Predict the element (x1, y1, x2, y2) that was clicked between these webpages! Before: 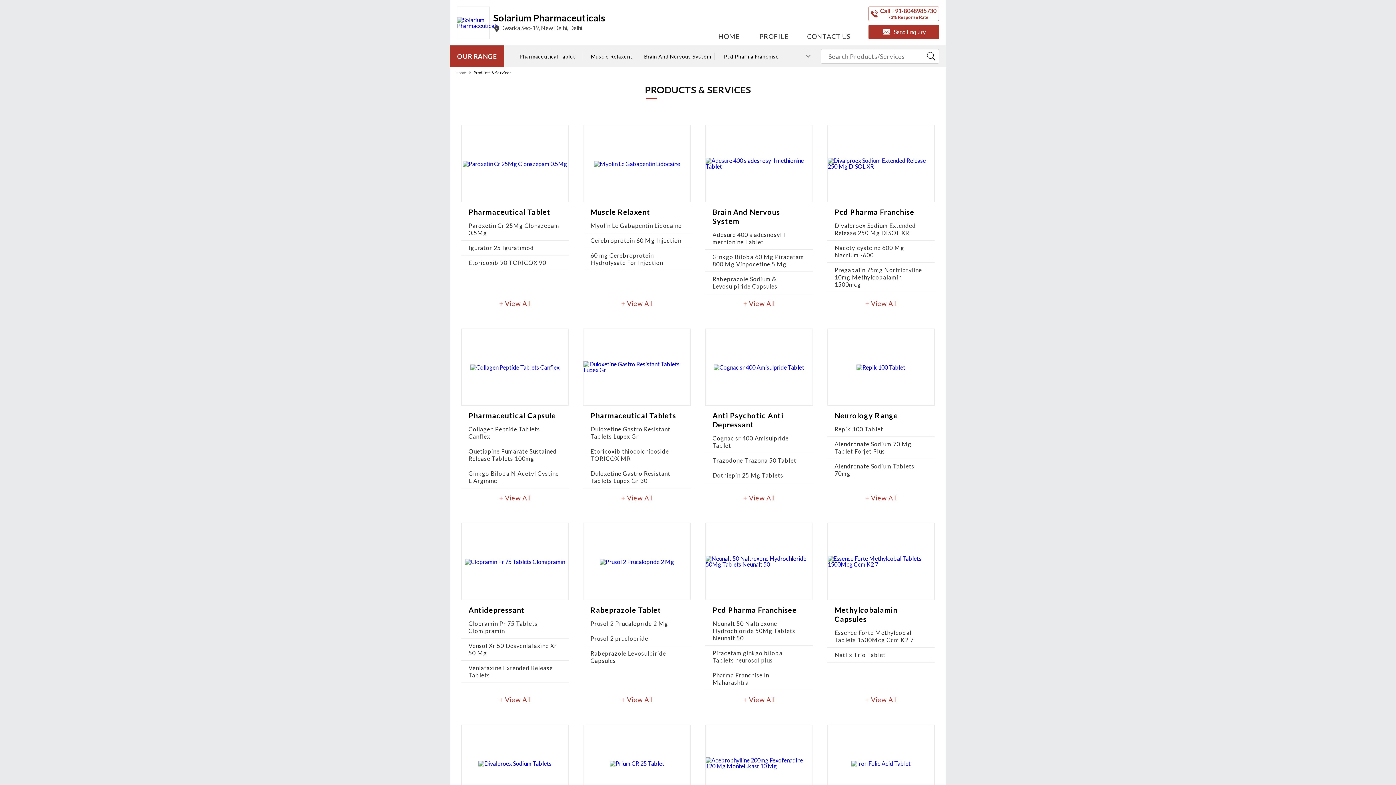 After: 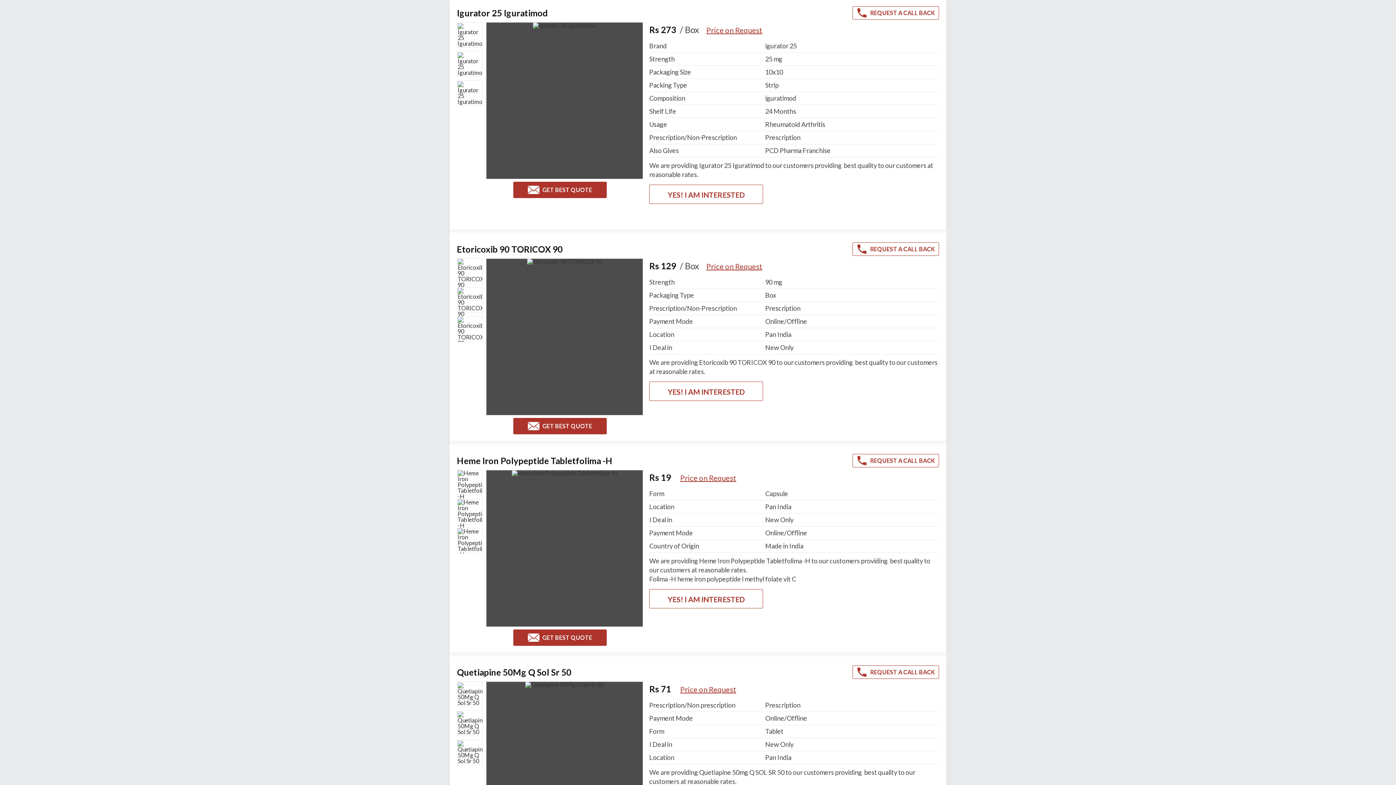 Action: label: Igurator 25 Iguratimod bbox: (468, 244, 534, 251)